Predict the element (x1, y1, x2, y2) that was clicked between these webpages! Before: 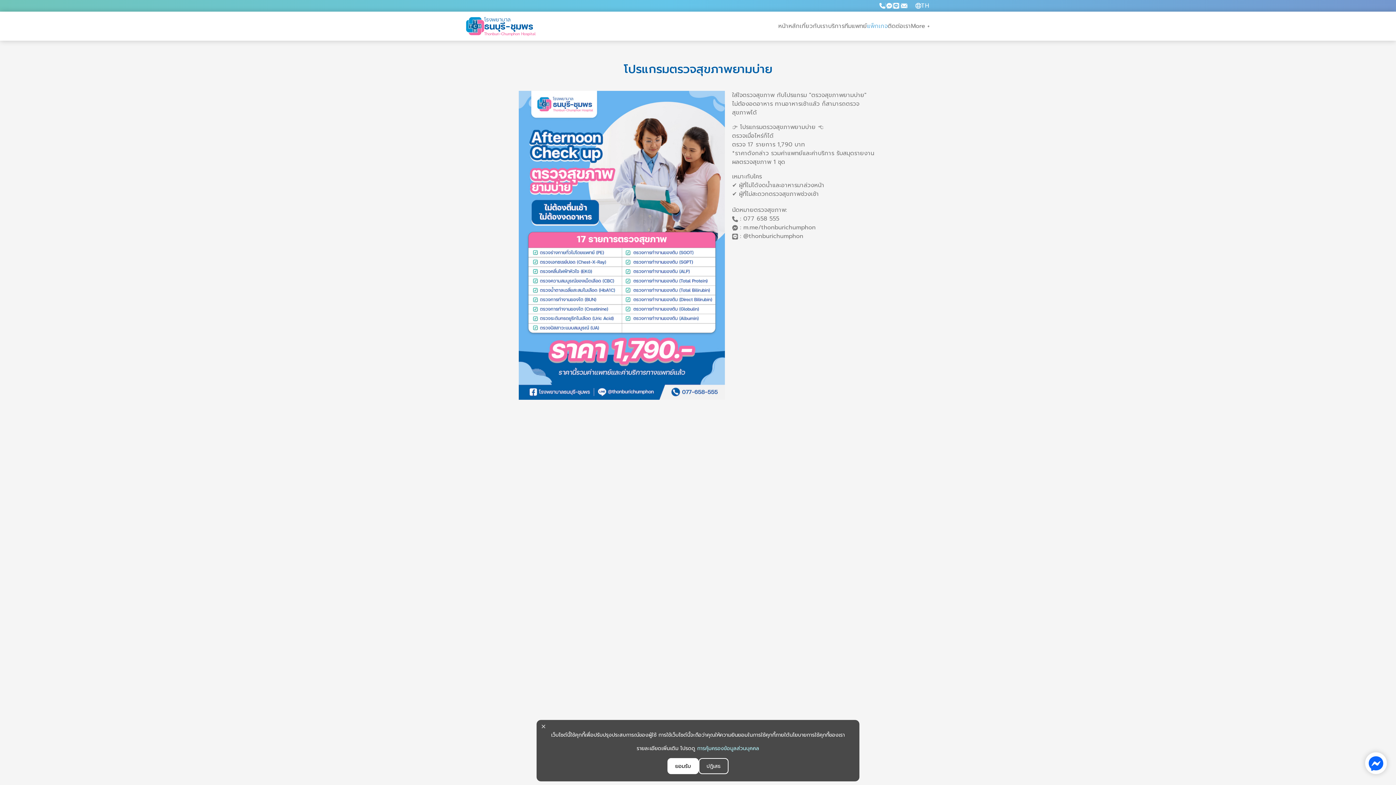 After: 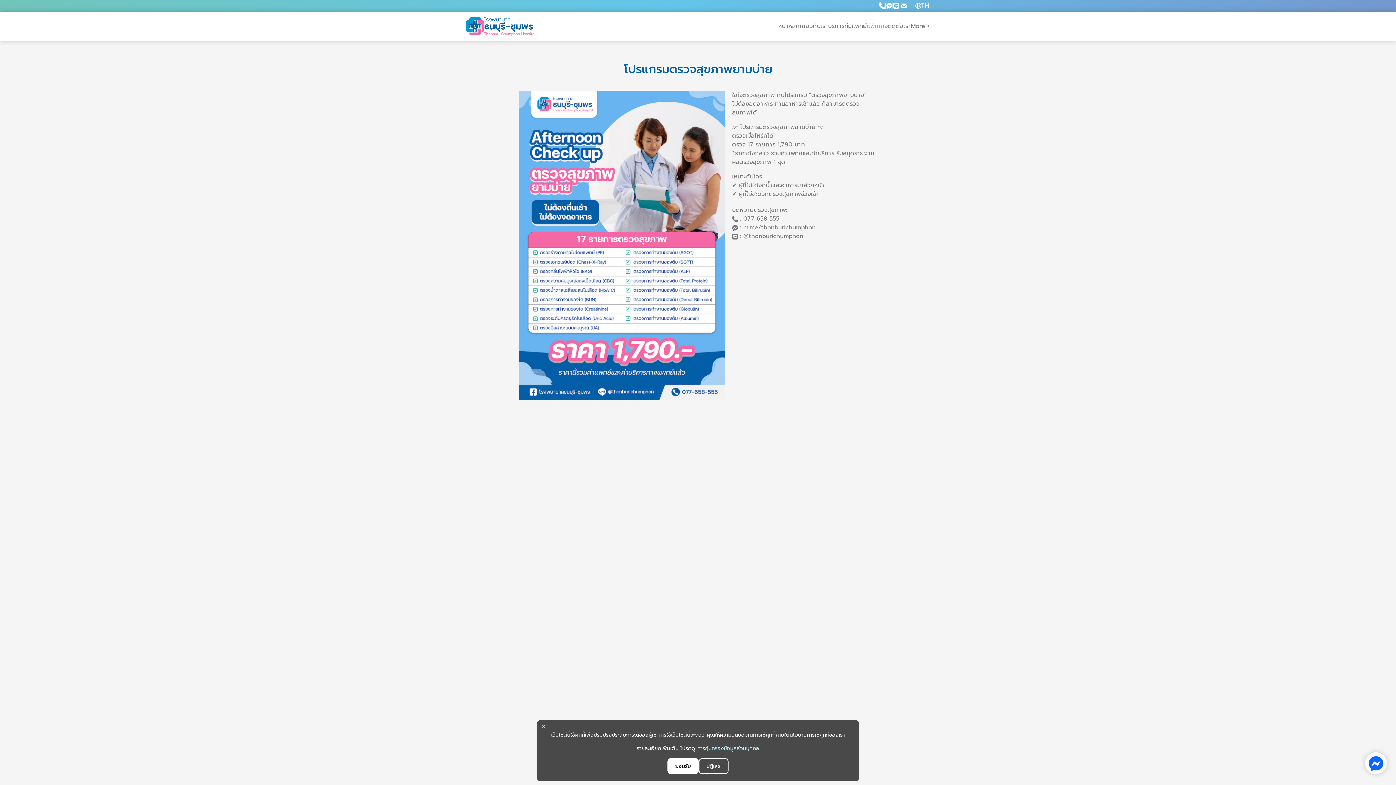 Action: bbox: (879, 2, 885, 8)